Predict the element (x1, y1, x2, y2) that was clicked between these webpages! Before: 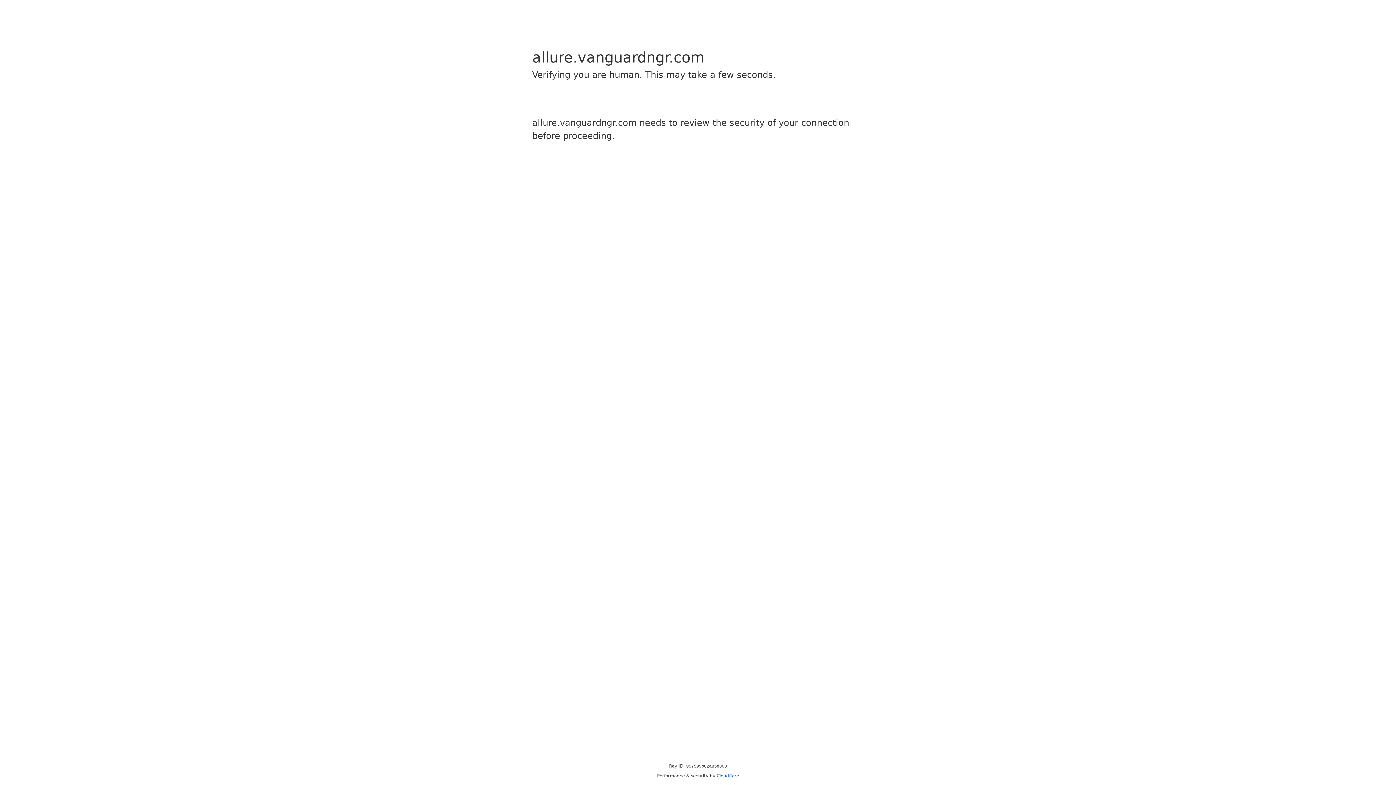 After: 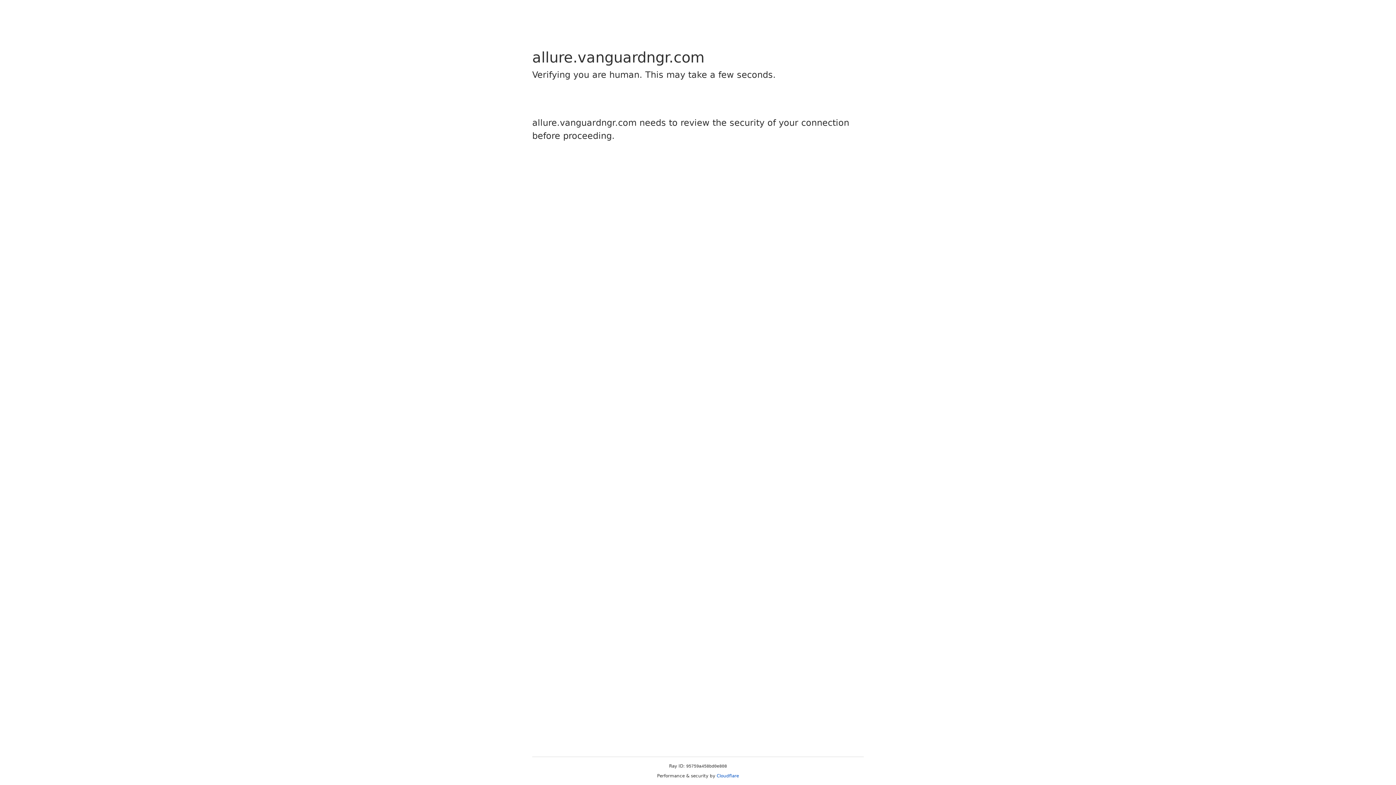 Action: label: Cloudflare bbox: (716, 773, 739, 778)